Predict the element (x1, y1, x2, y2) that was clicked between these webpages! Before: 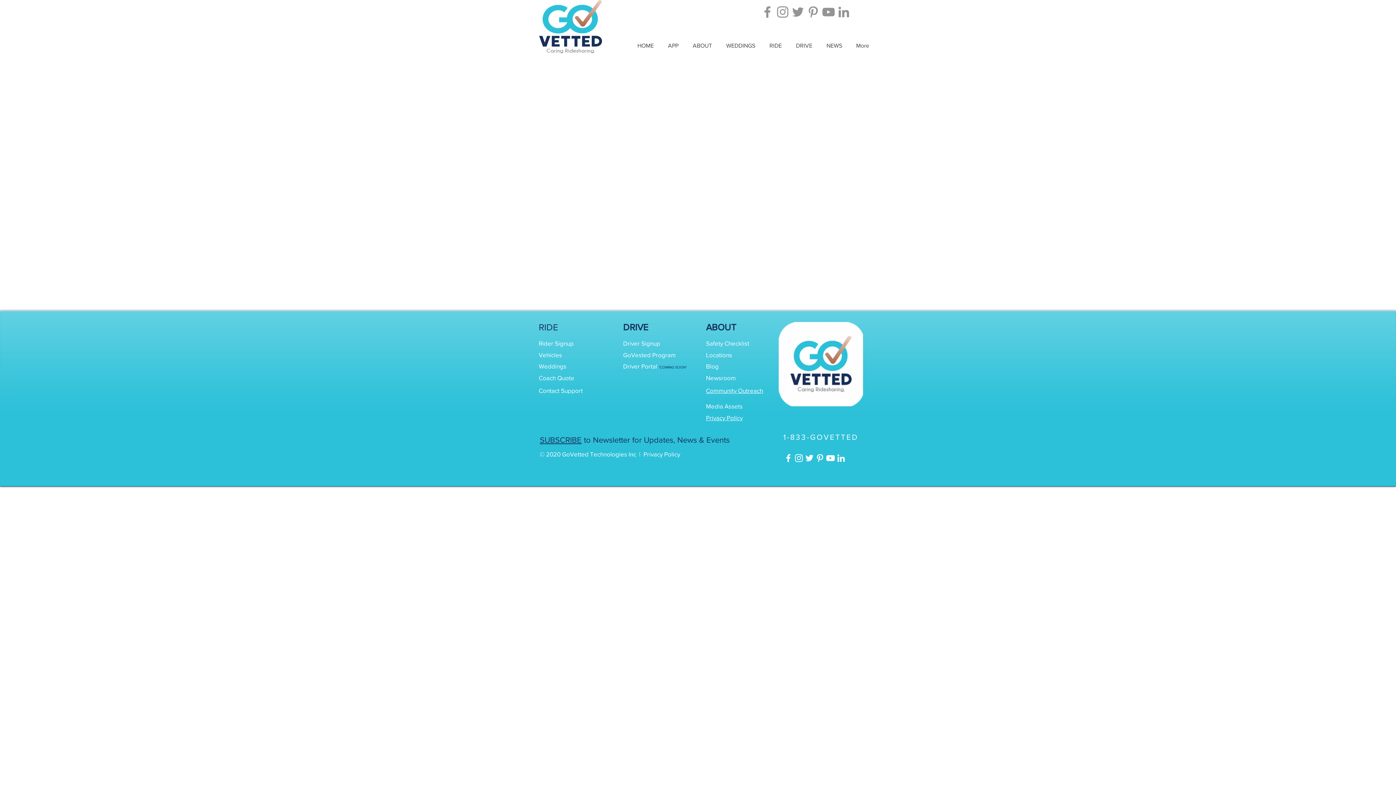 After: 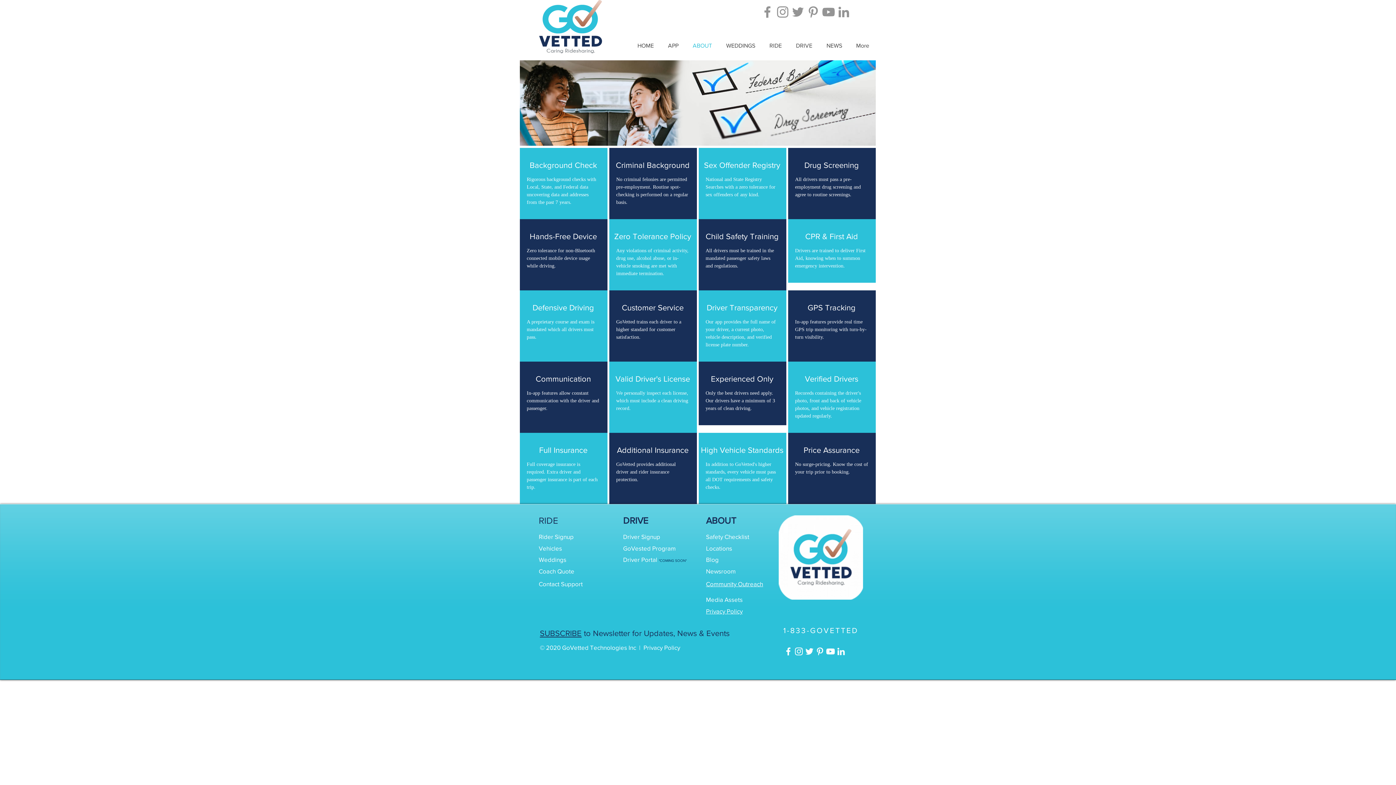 Action: label: Safety Checklist bbox: (706, 340, 749, 346)